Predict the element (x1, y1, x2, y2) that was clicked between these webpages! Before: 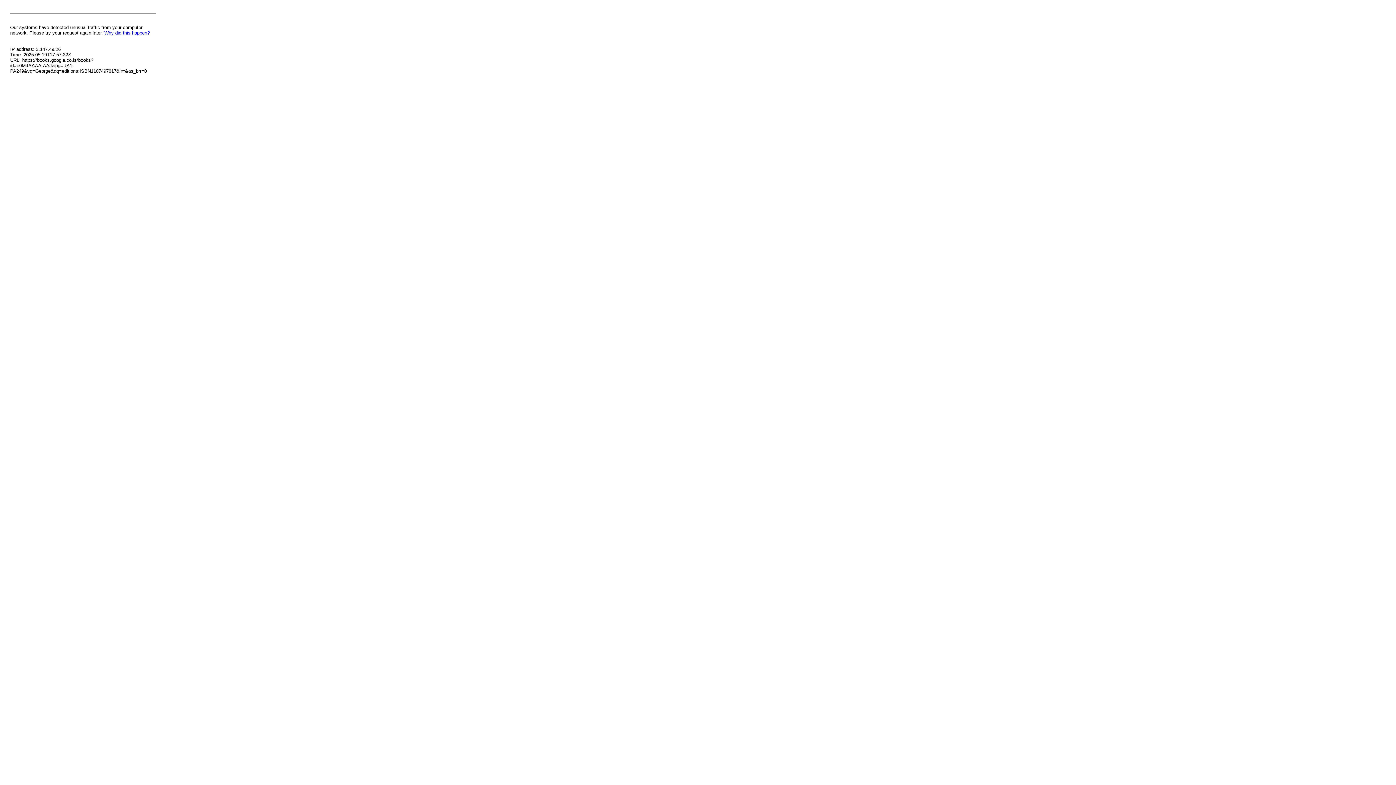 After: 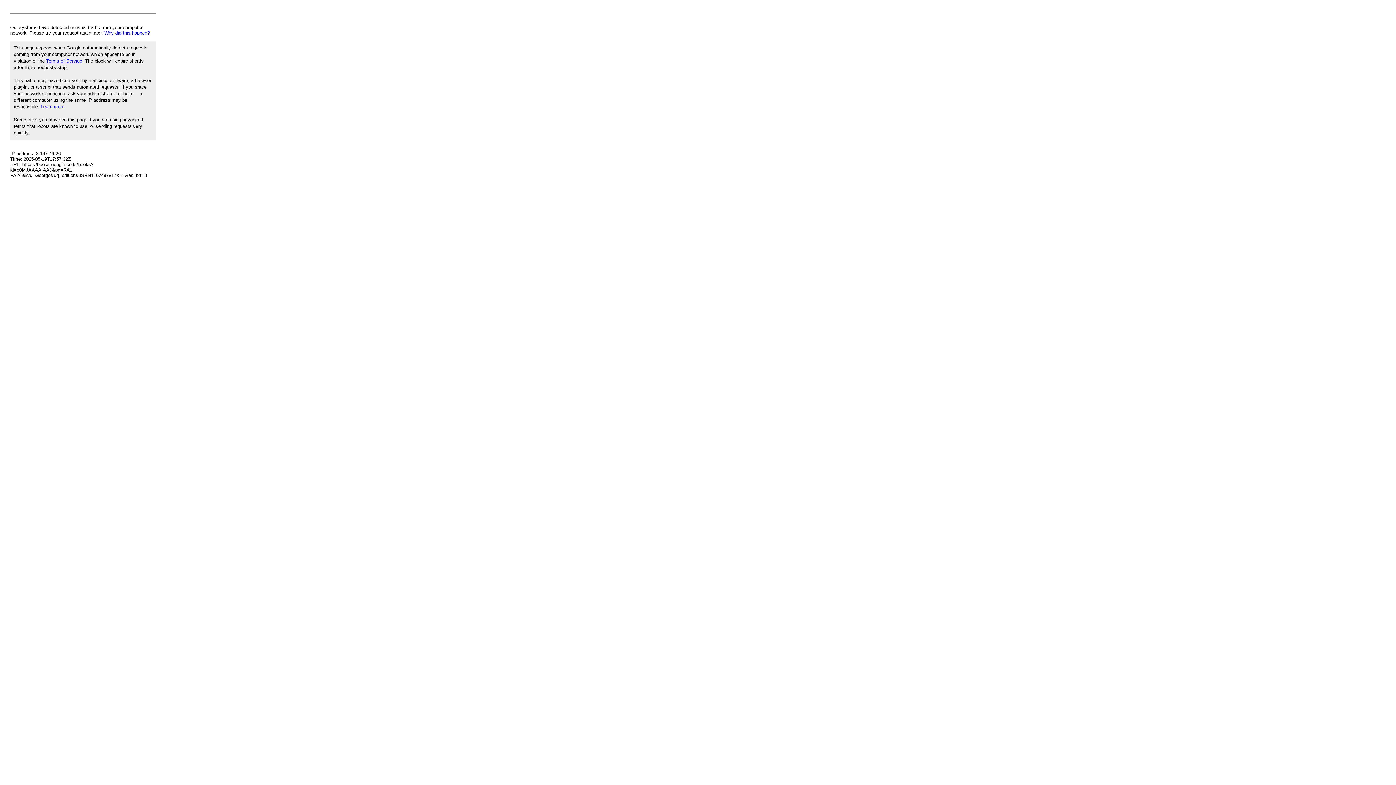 Action: bbox: (104, 30, 149, 35) label: Why did this happen?